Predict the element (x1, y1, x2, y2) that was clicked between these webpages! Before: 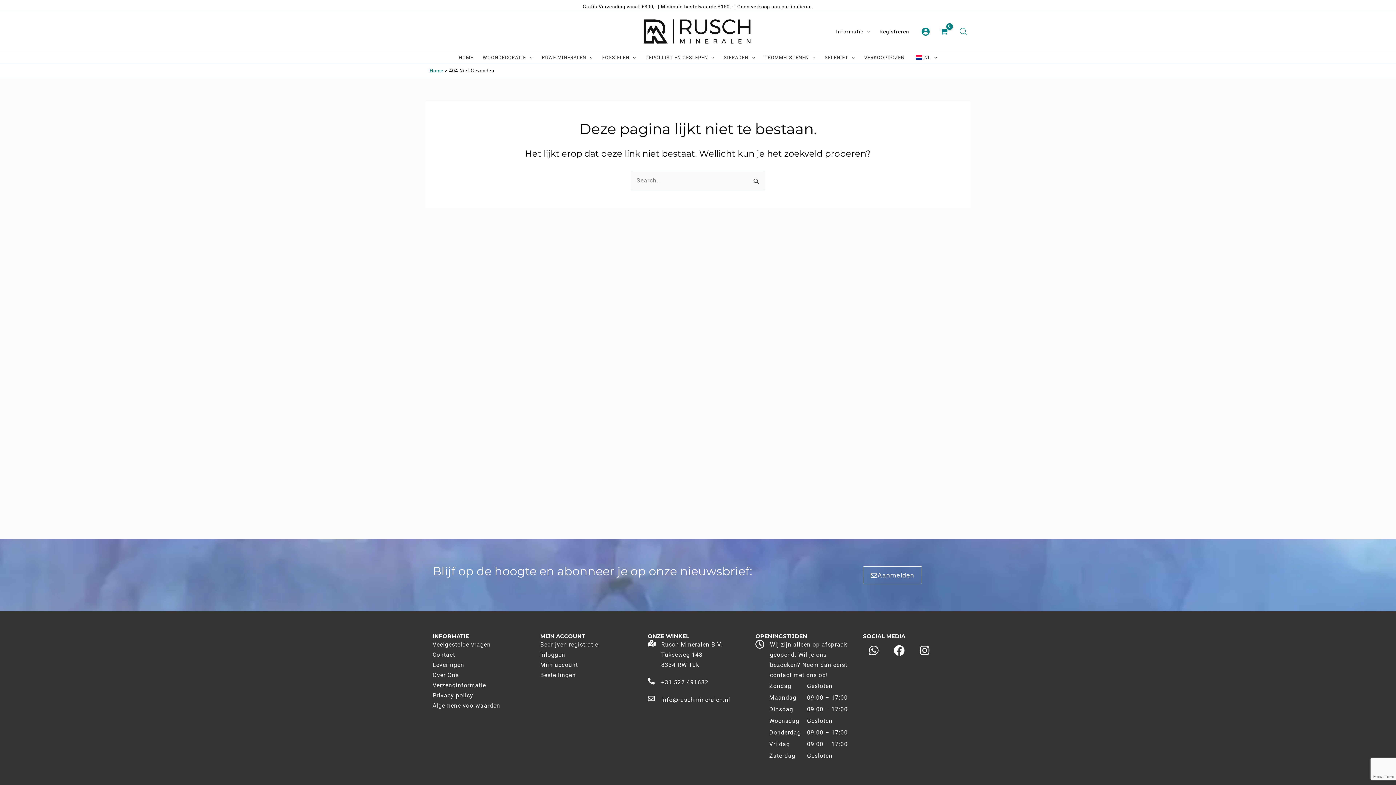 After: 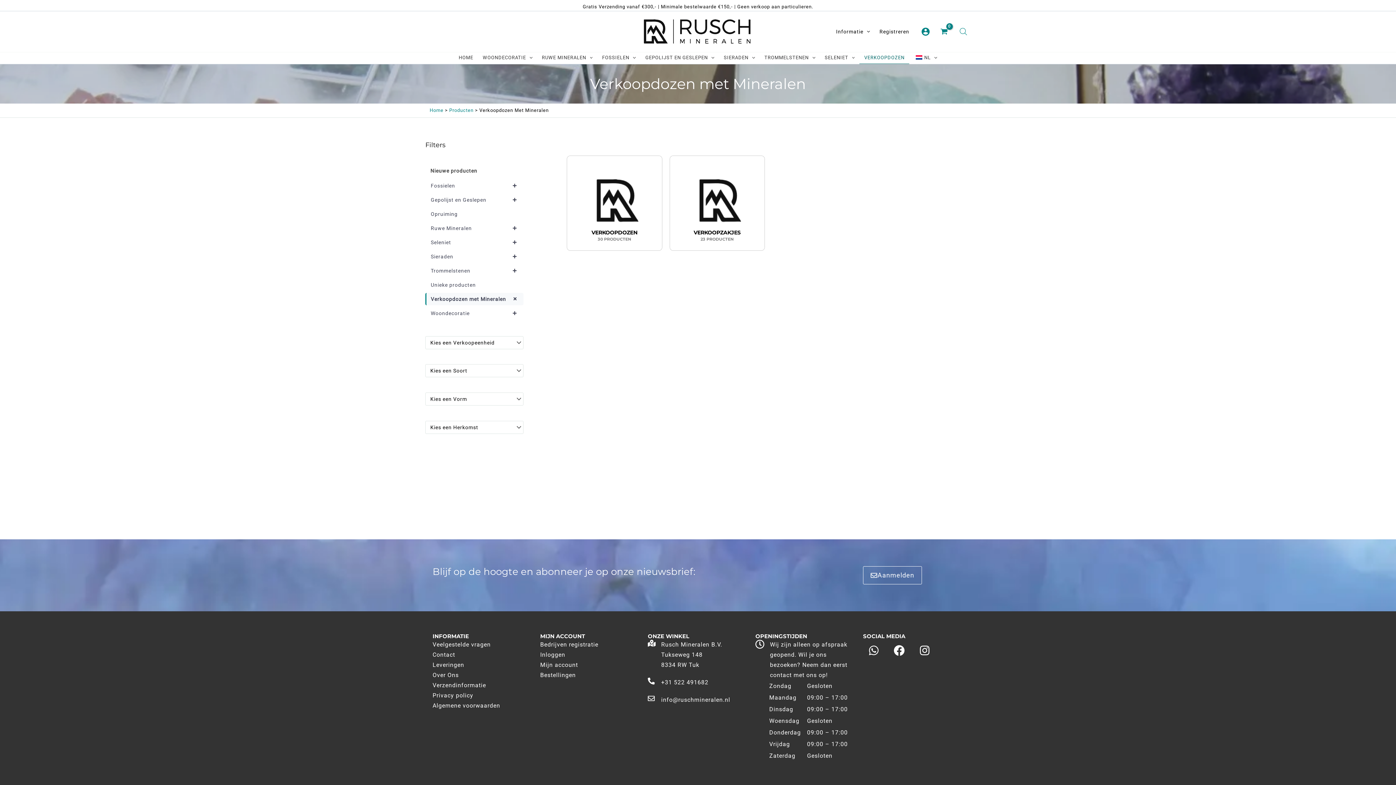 Action: label: VERKOOPDOZEN bbox: (859, 55, 909, 63)